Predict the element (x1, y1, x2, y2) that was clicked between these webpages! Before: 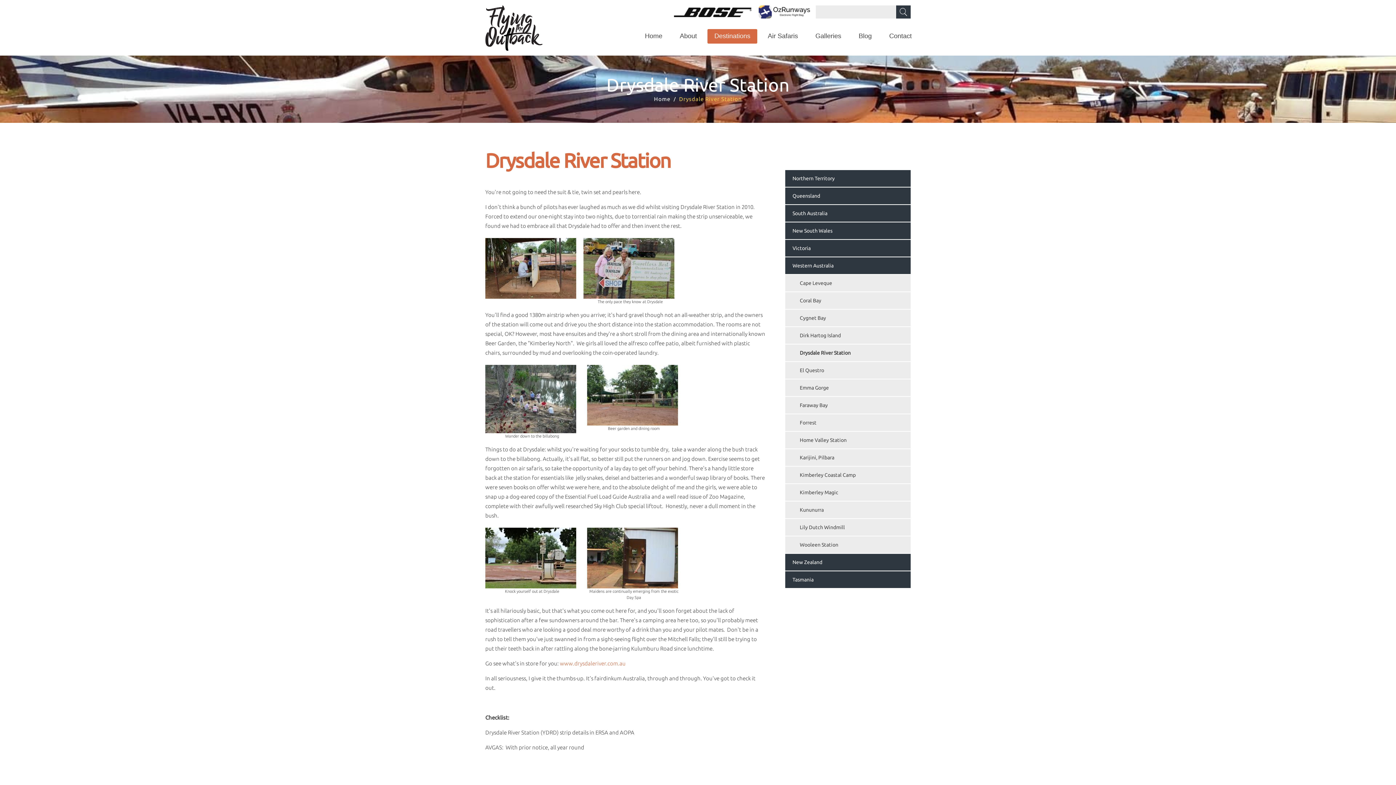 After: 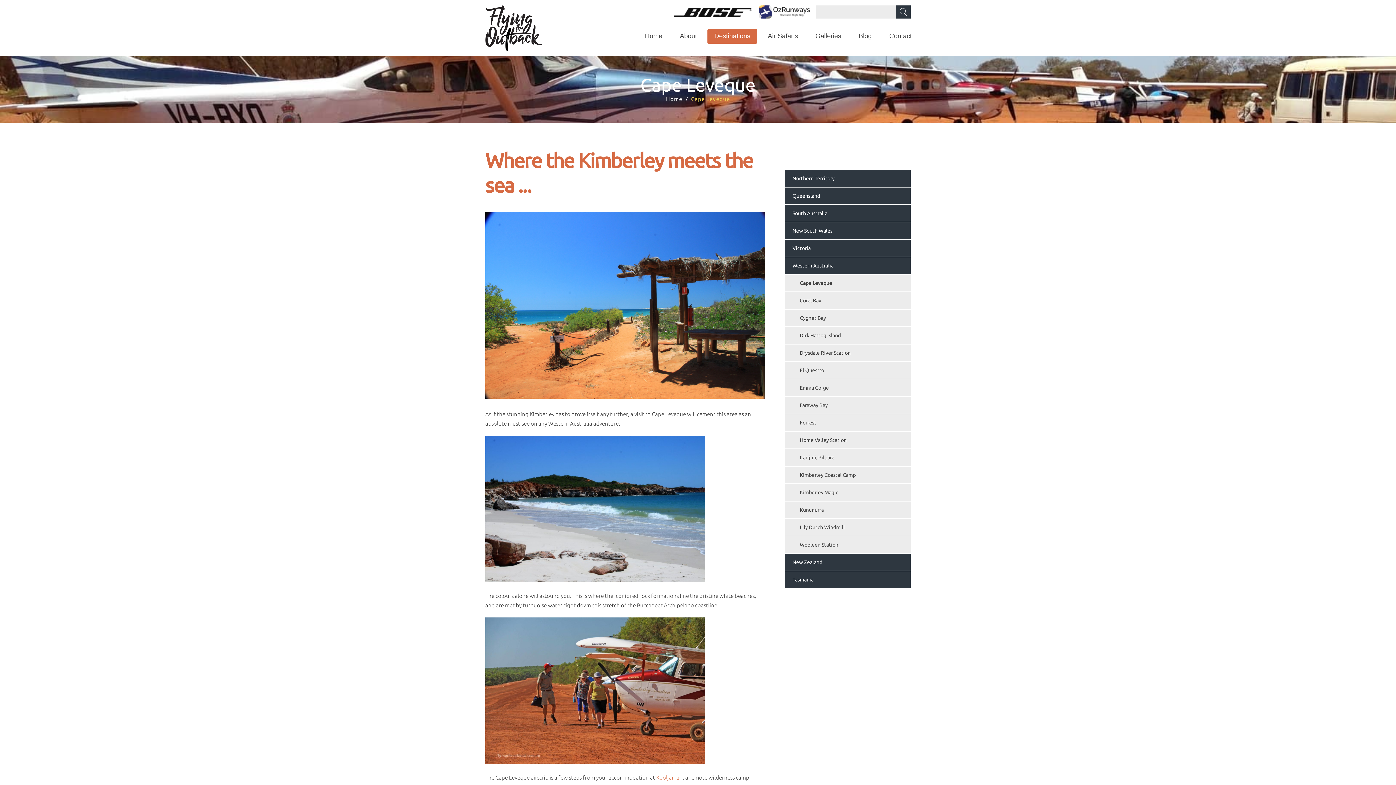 Action: bbox: (785, 274, 910, 291) label: Cape Leveque